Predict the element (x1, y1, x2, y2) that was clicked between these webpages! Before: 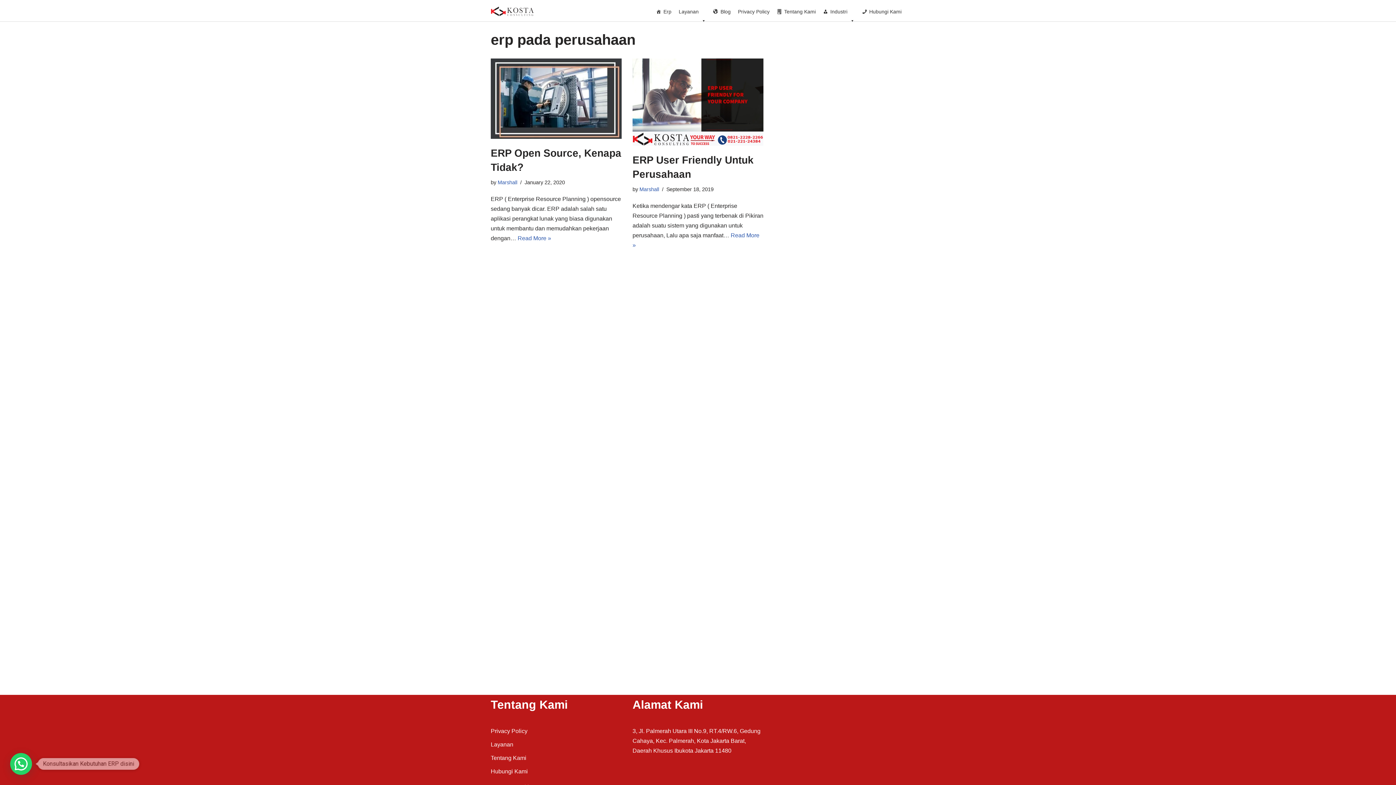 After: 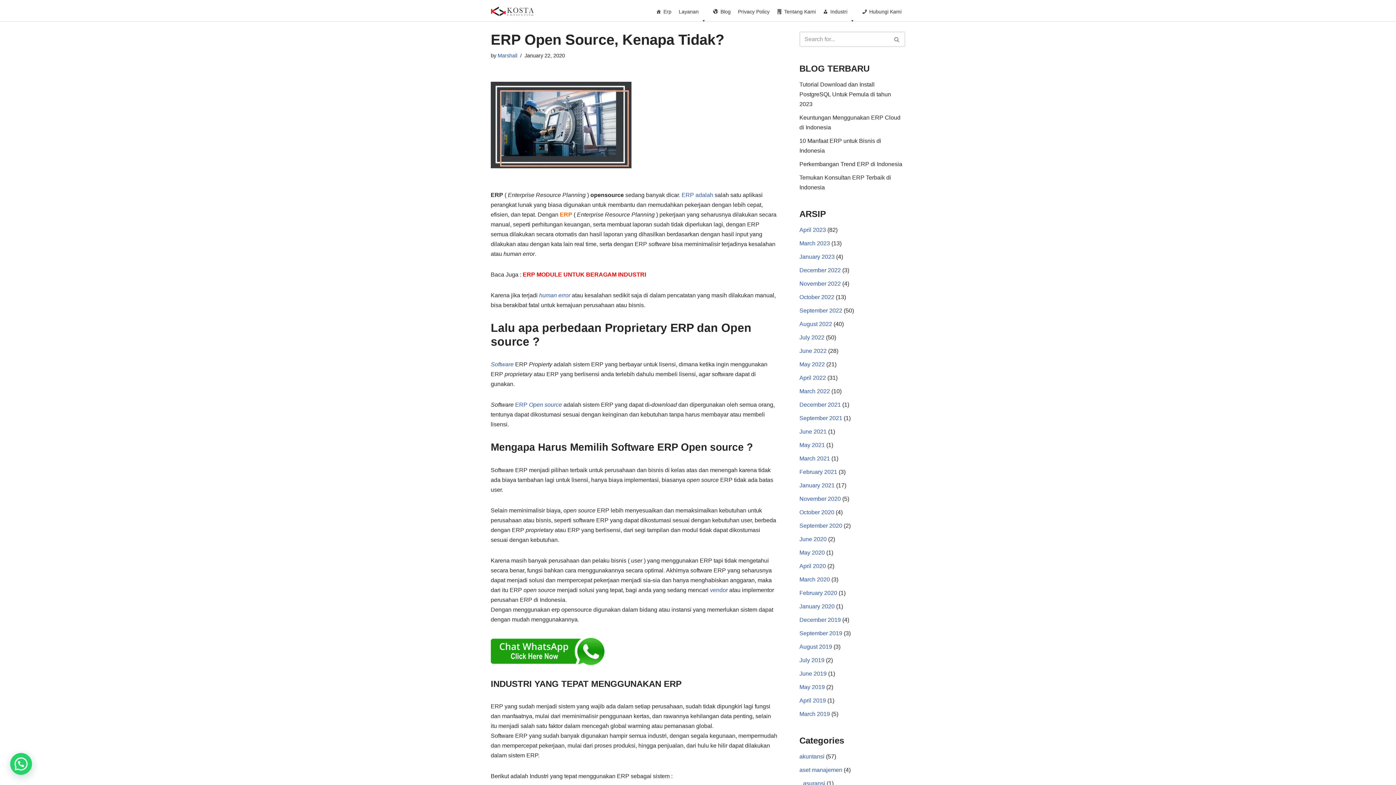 Action: label: Read More »
ERP Open Source, Kenapa Tidak? bbox: (517, 235, 551, 241)